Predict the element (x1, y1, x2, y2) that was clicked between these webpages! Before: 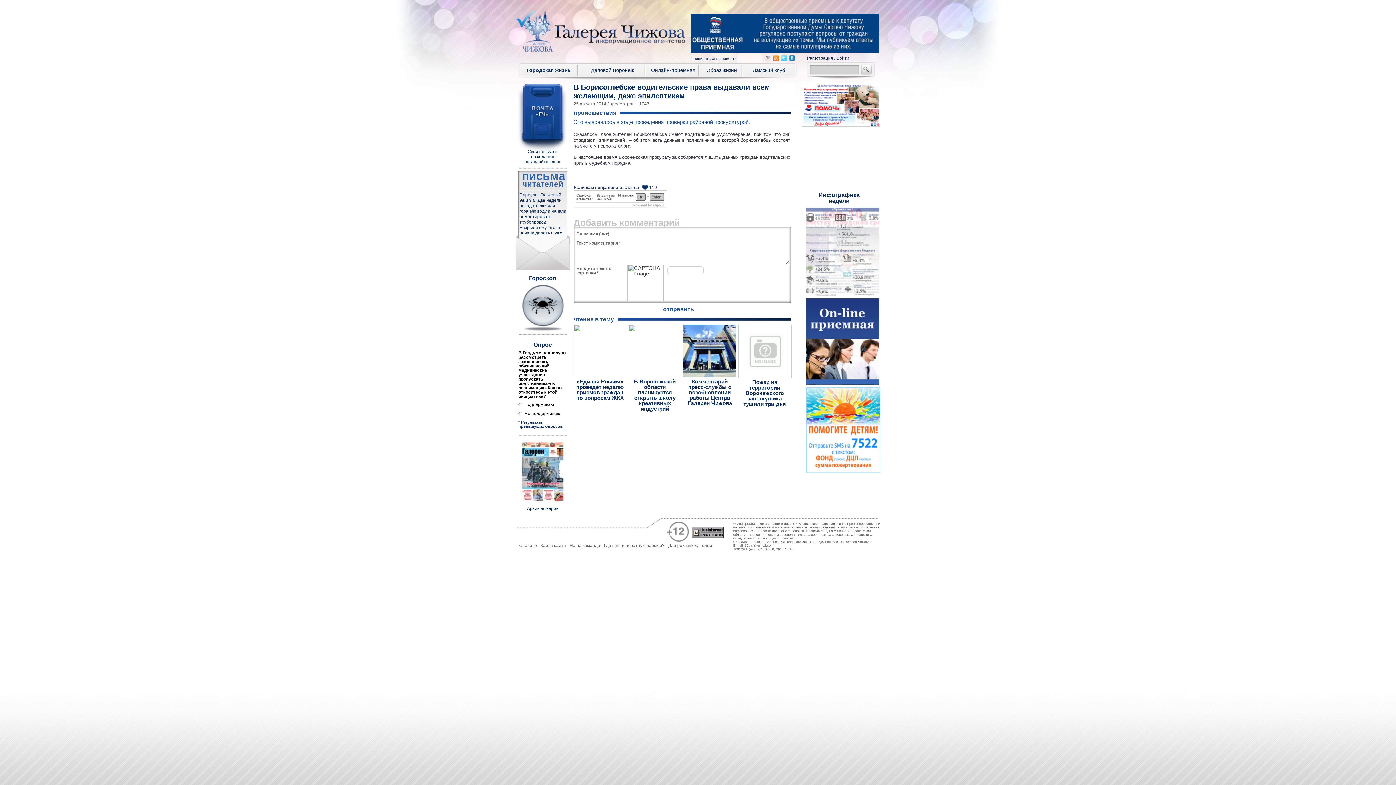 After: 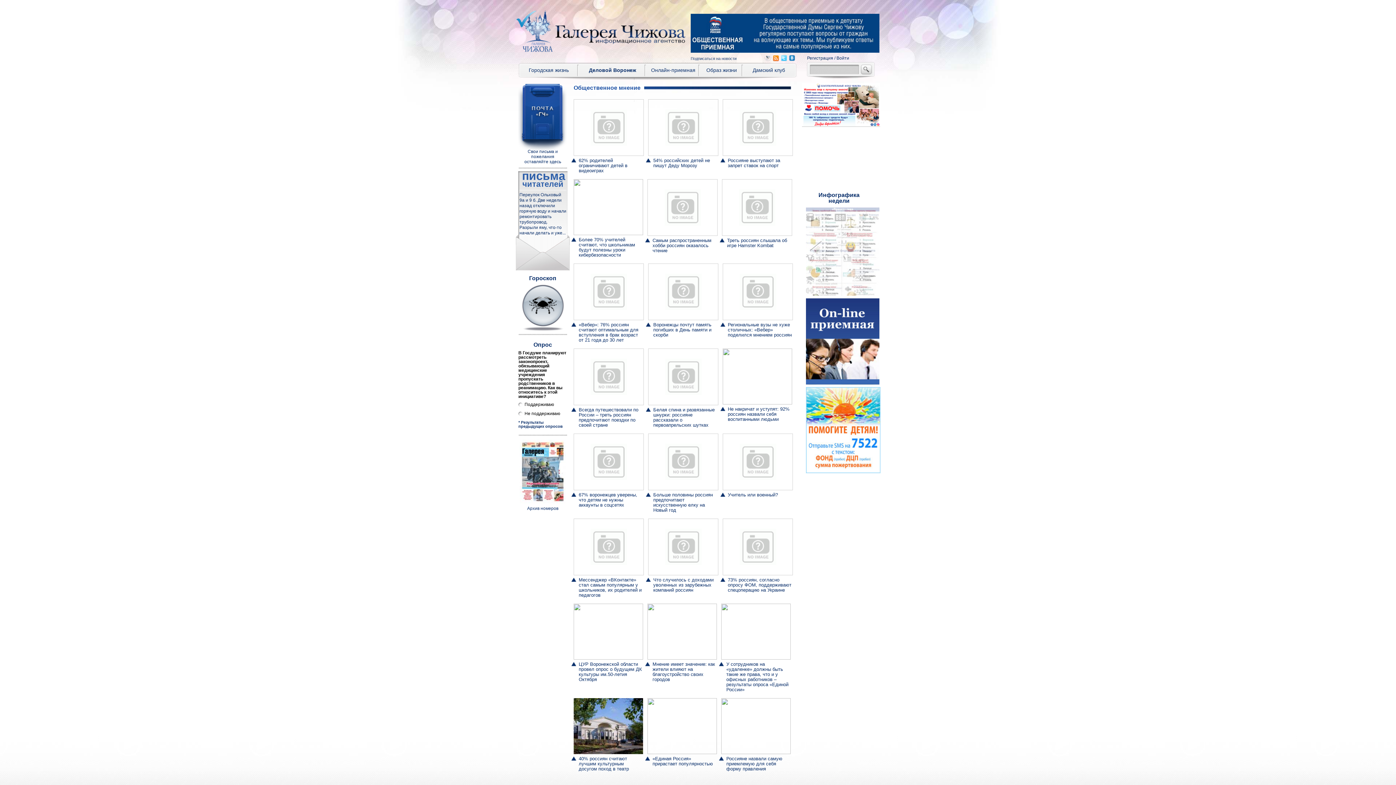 Action: label: * Результаты предыдущих опросов bbox: (518, 420, 562, 428)